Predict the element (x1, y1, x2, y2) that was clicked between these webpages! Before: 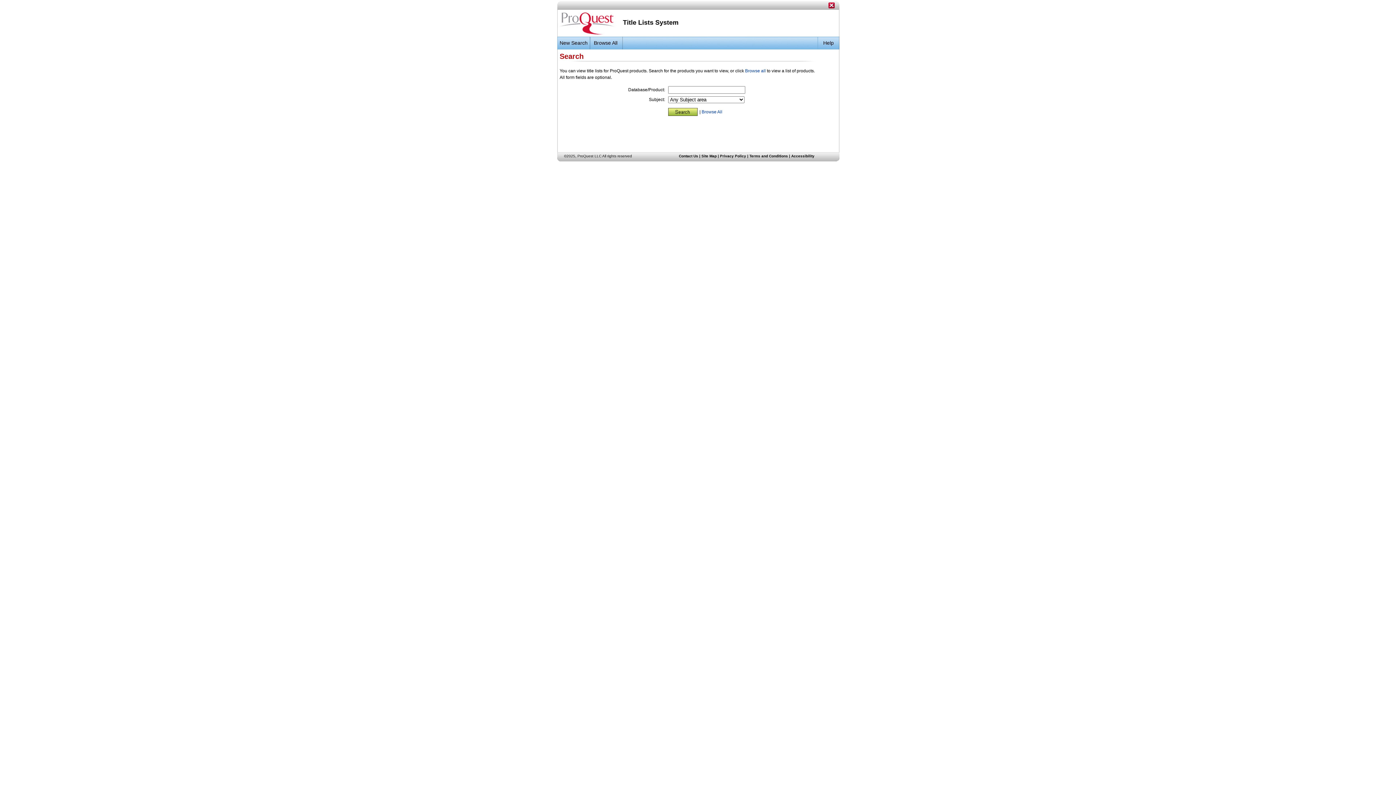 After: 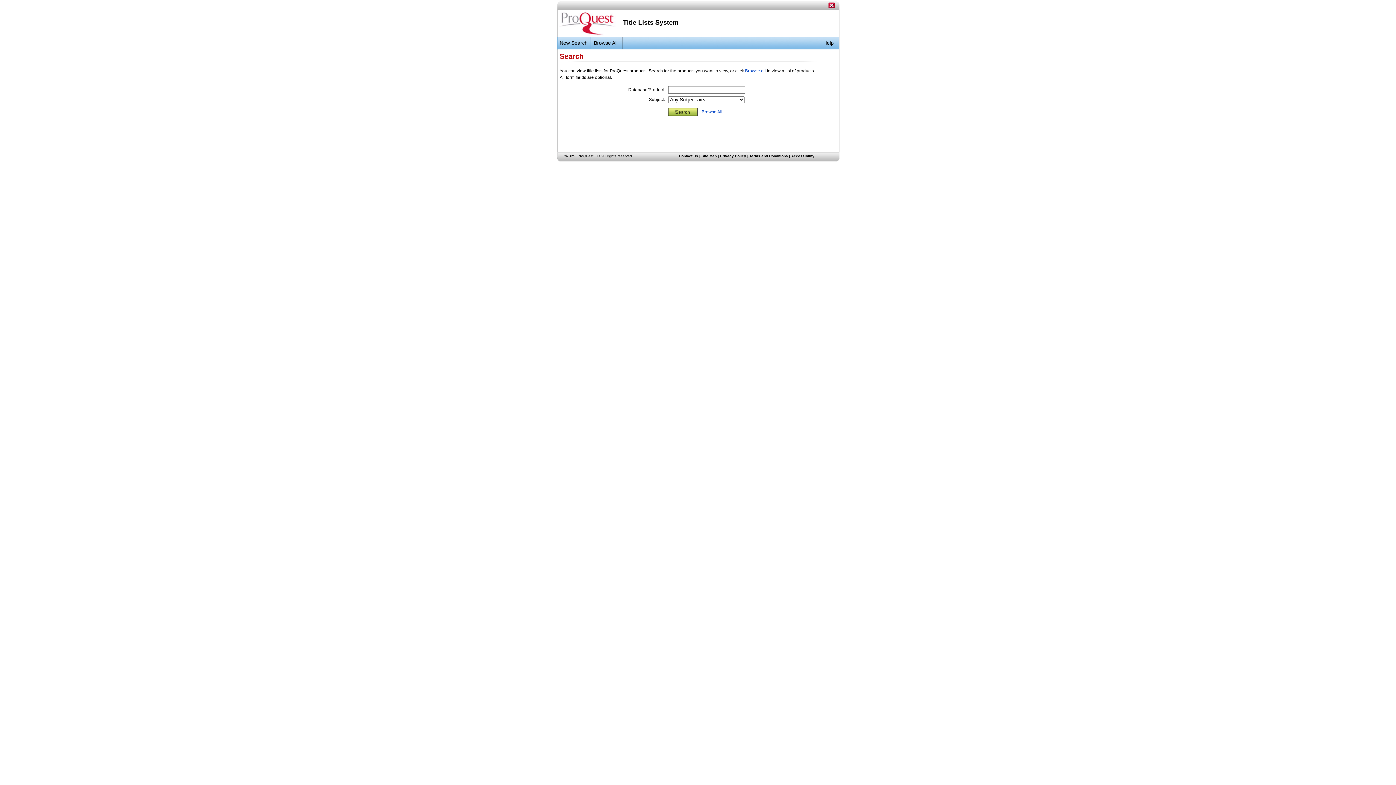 Action: label: Privacy Policy bbox: (720, 154, 746, 158)